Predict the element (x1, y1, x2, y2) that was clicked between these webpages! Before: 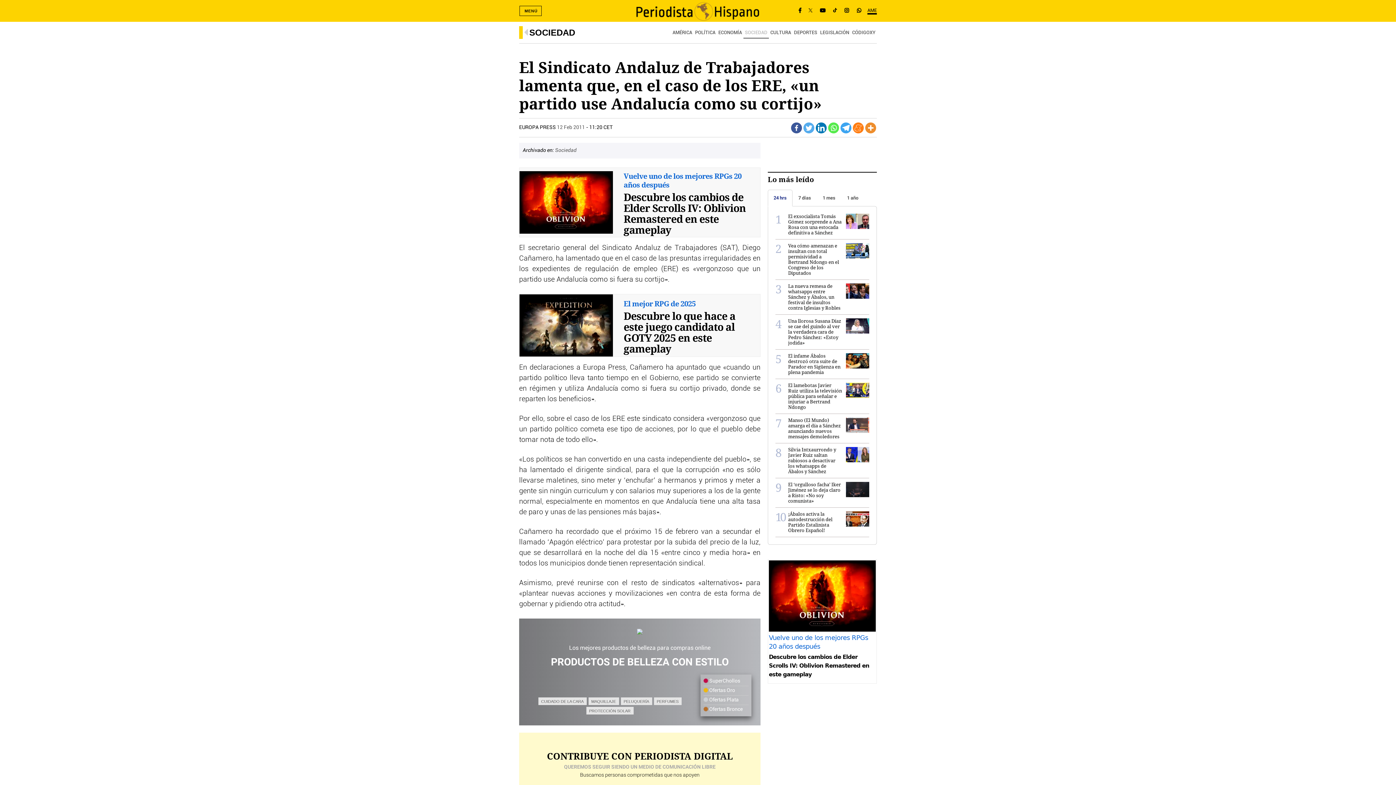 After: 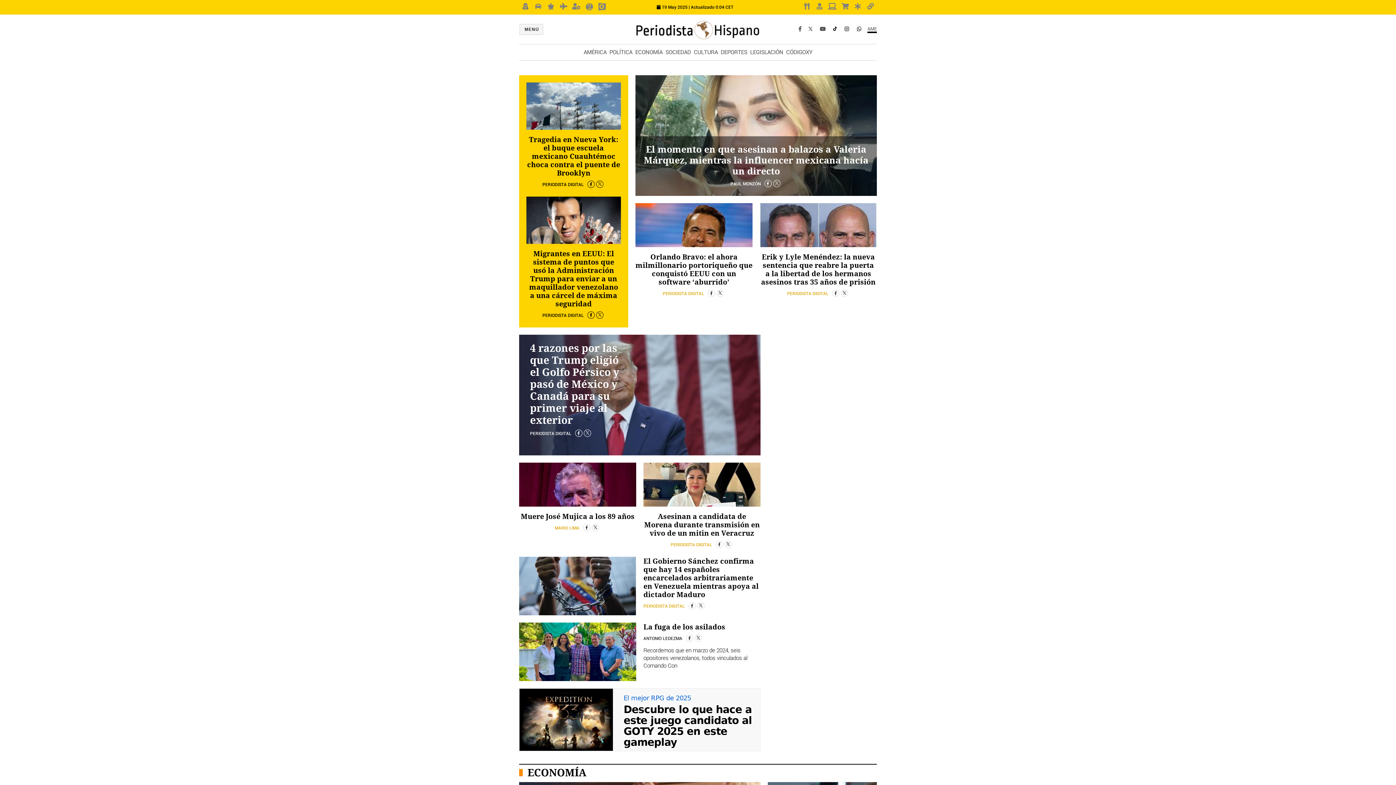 Action: bbox: (522, 32, 529, 37)